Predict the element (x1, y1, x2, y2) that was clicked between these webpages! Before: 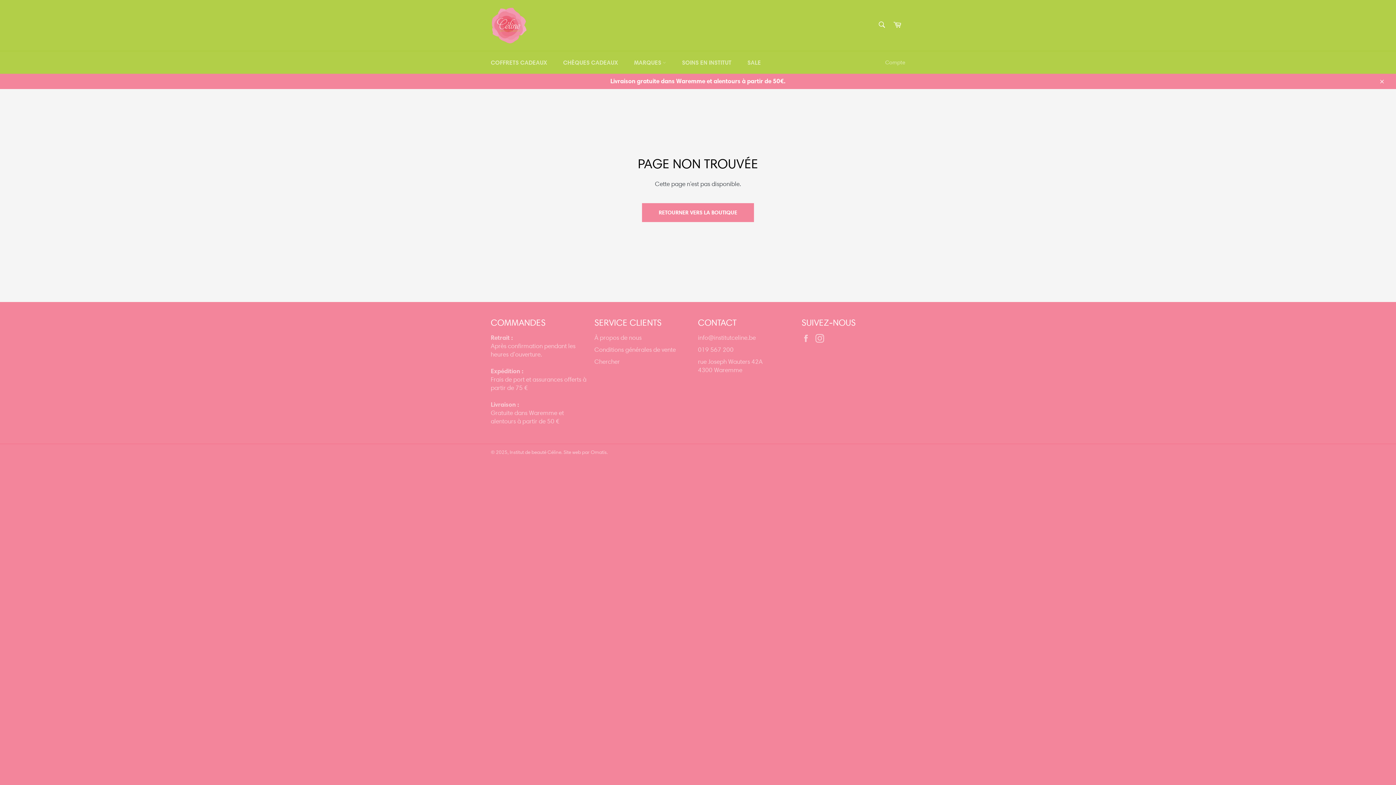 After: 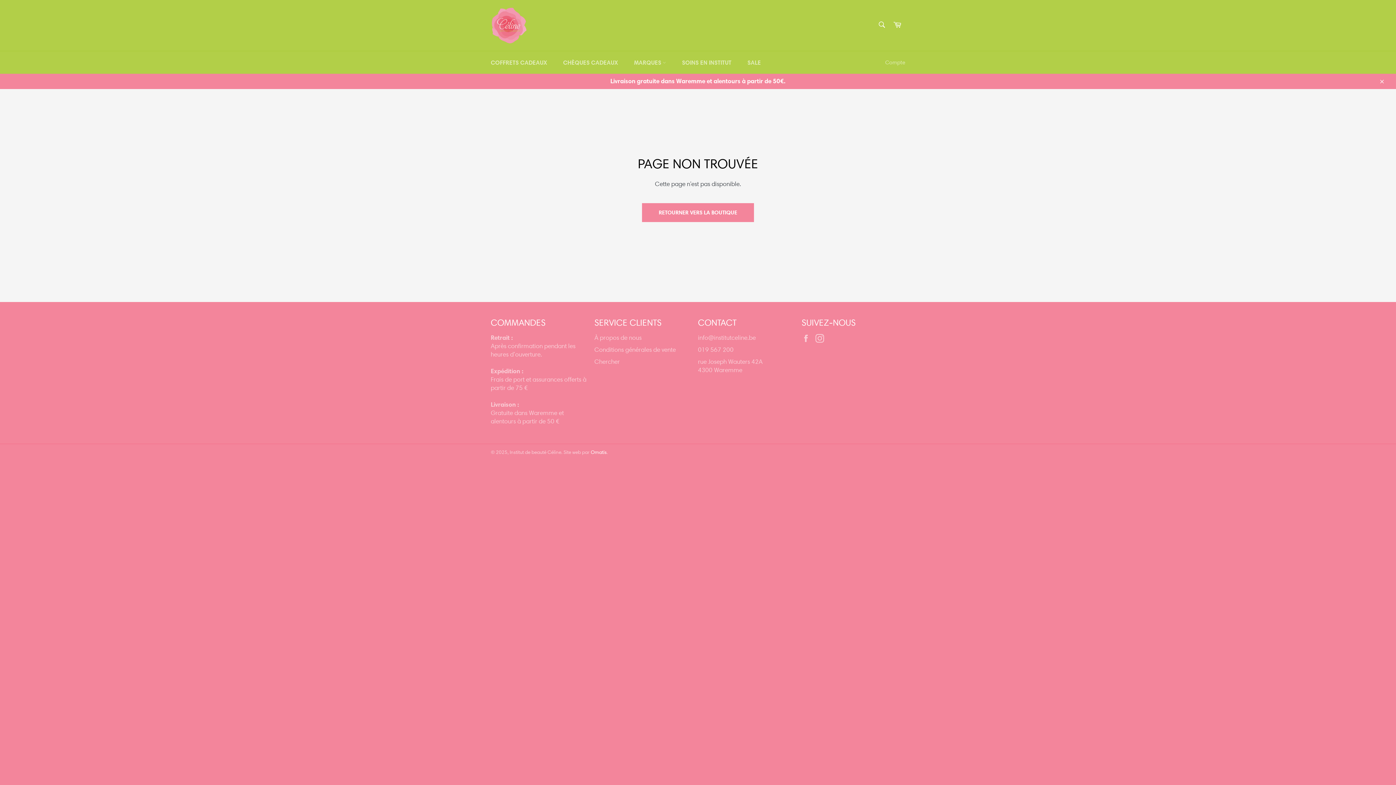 Action: bbox: (590, 449, 606, 455) label: Omatis